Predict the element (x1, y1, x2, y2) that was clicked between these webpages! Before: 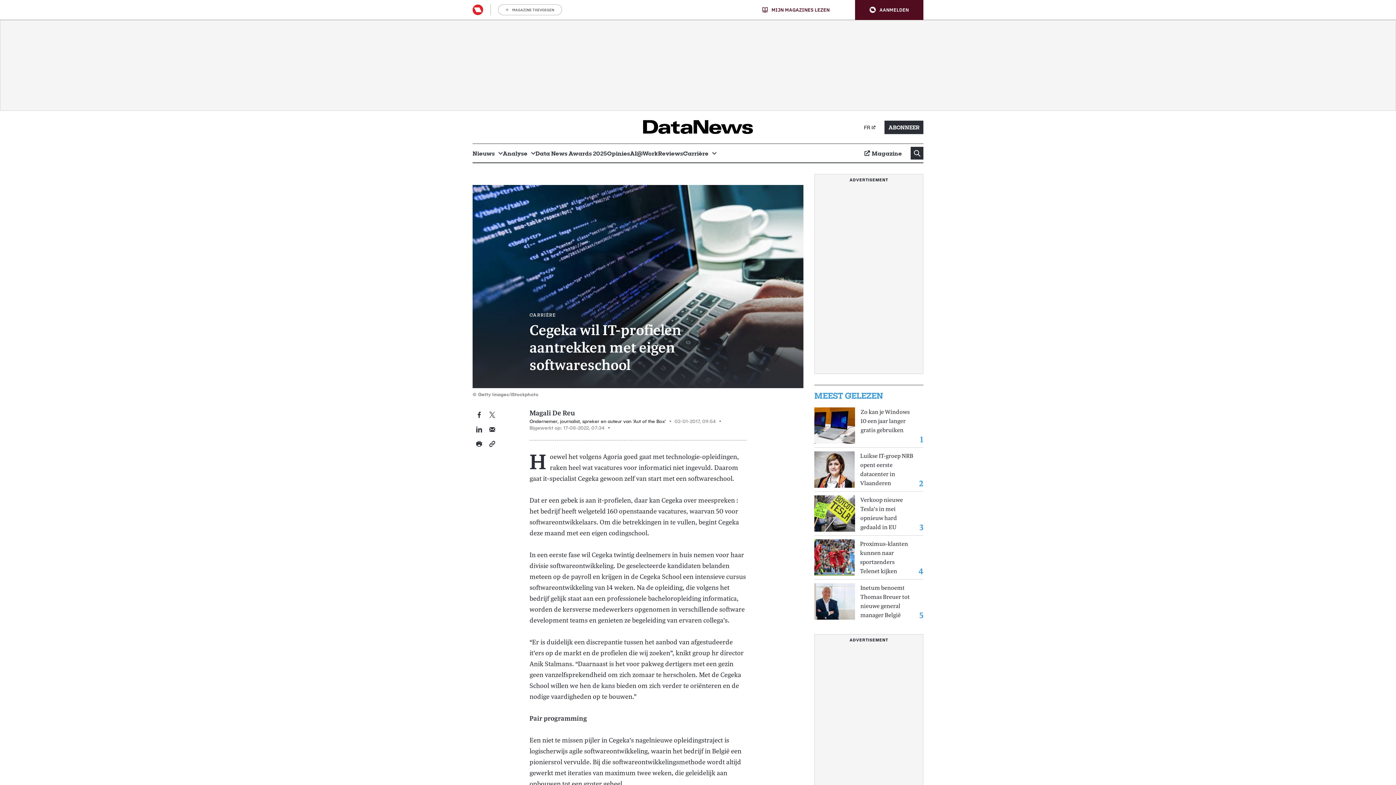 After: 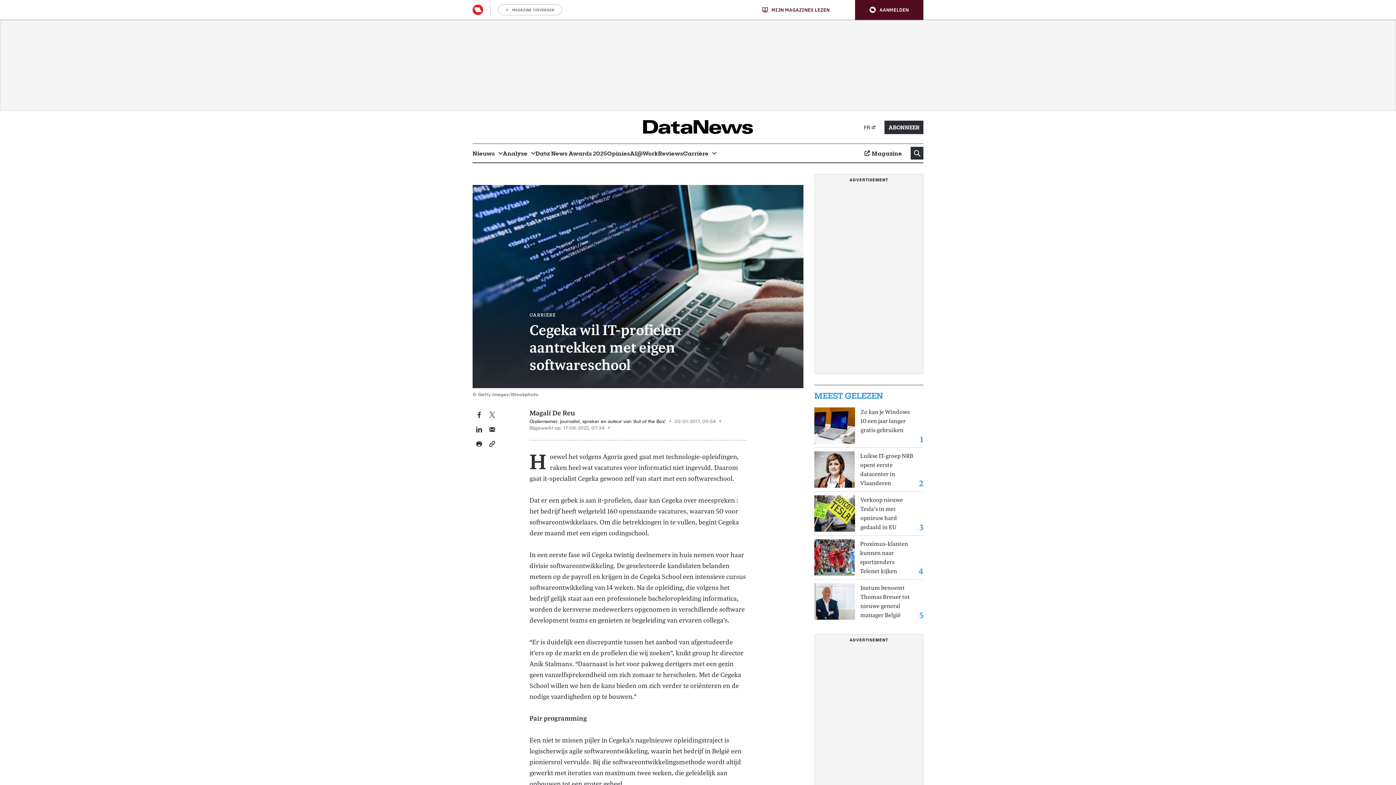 Action: label: MIJN MAGAZINES LEZEN bbox: (762, 6, 829, 12)